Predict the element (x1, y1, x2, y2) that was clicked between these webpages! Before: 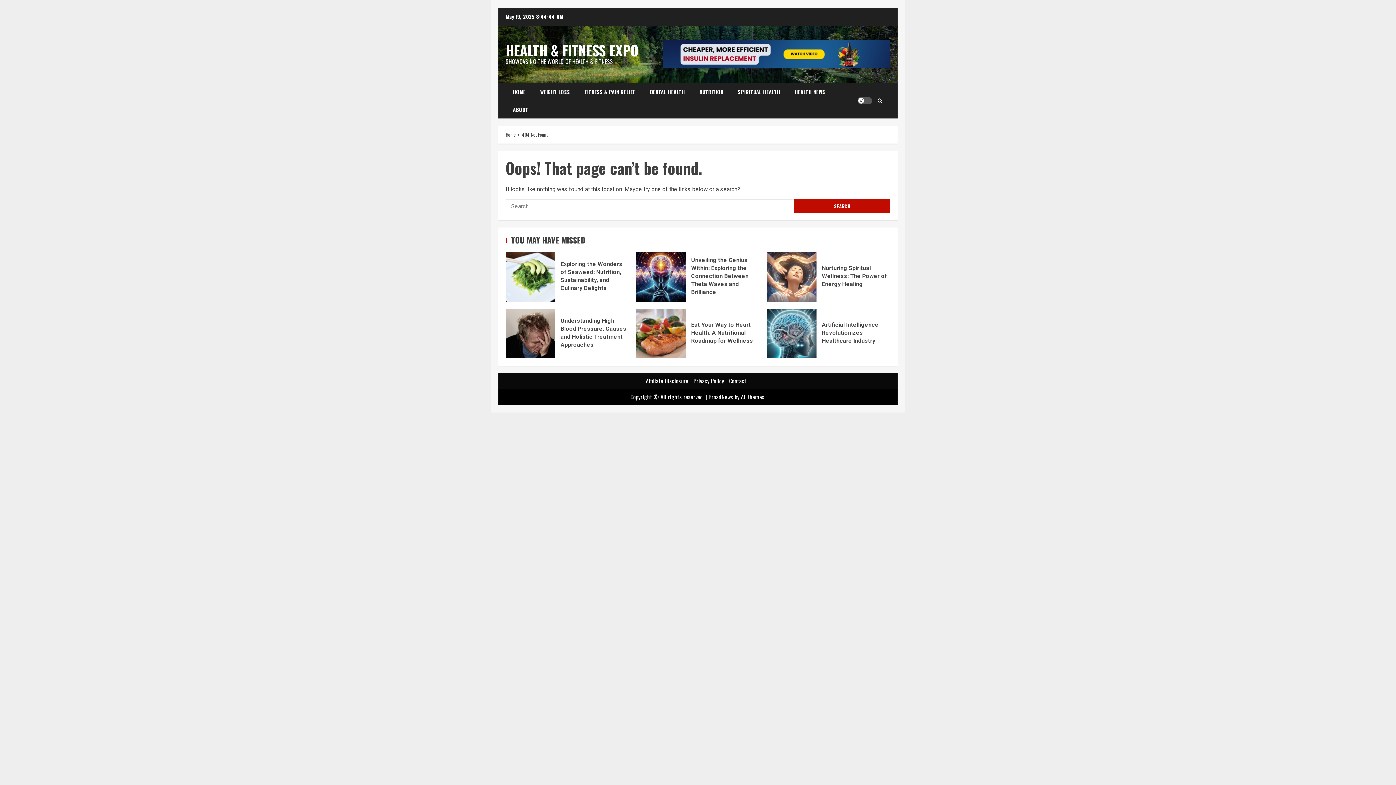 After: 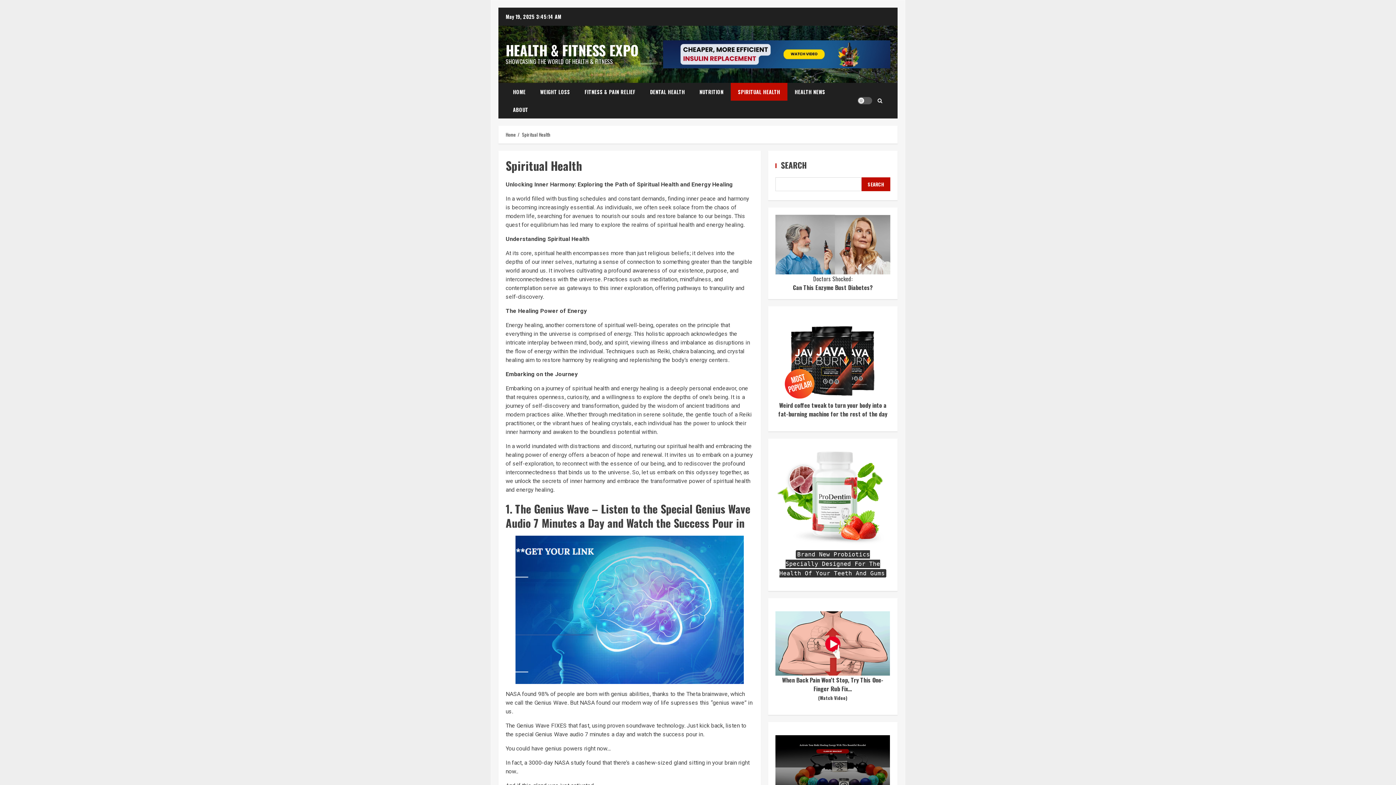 Action: label: SPIRITUAL HEALTH bbox: (730, 82, 787, 100)